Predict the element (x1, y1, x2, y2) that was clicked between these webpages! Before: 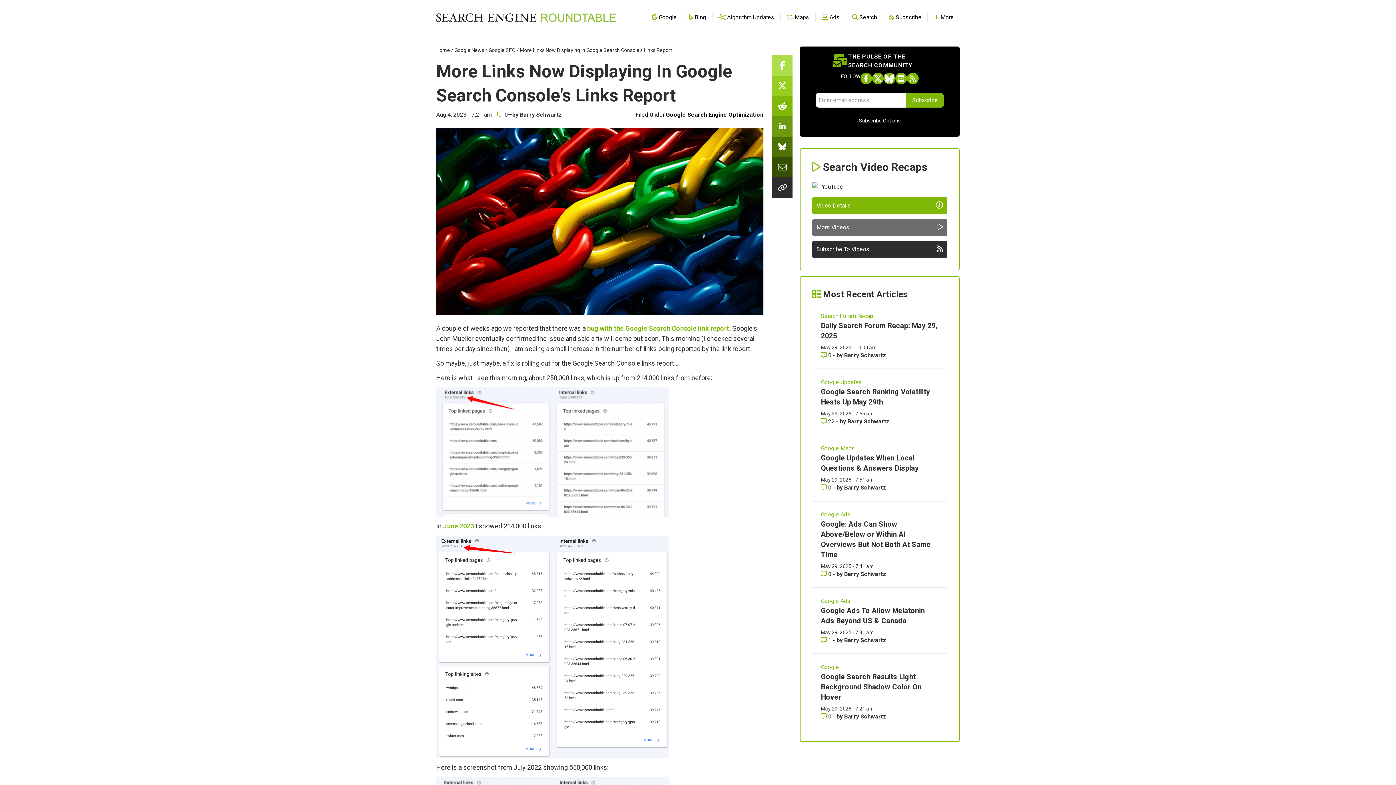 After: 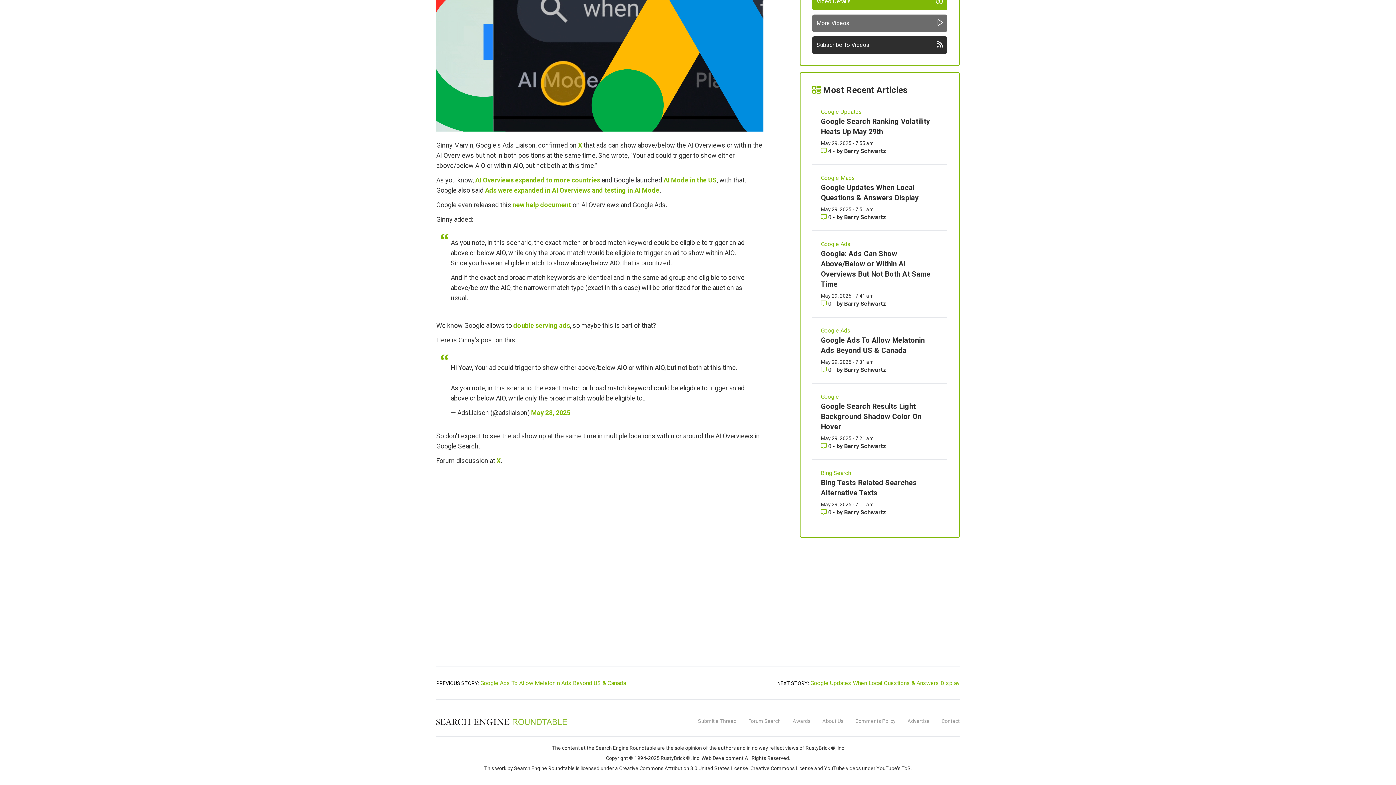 Action: bbox: (821, 570, 833, 577) label: Comments for Google: Ads Can Show Above/Below or Within AI Overviews But Not Both At Same Time